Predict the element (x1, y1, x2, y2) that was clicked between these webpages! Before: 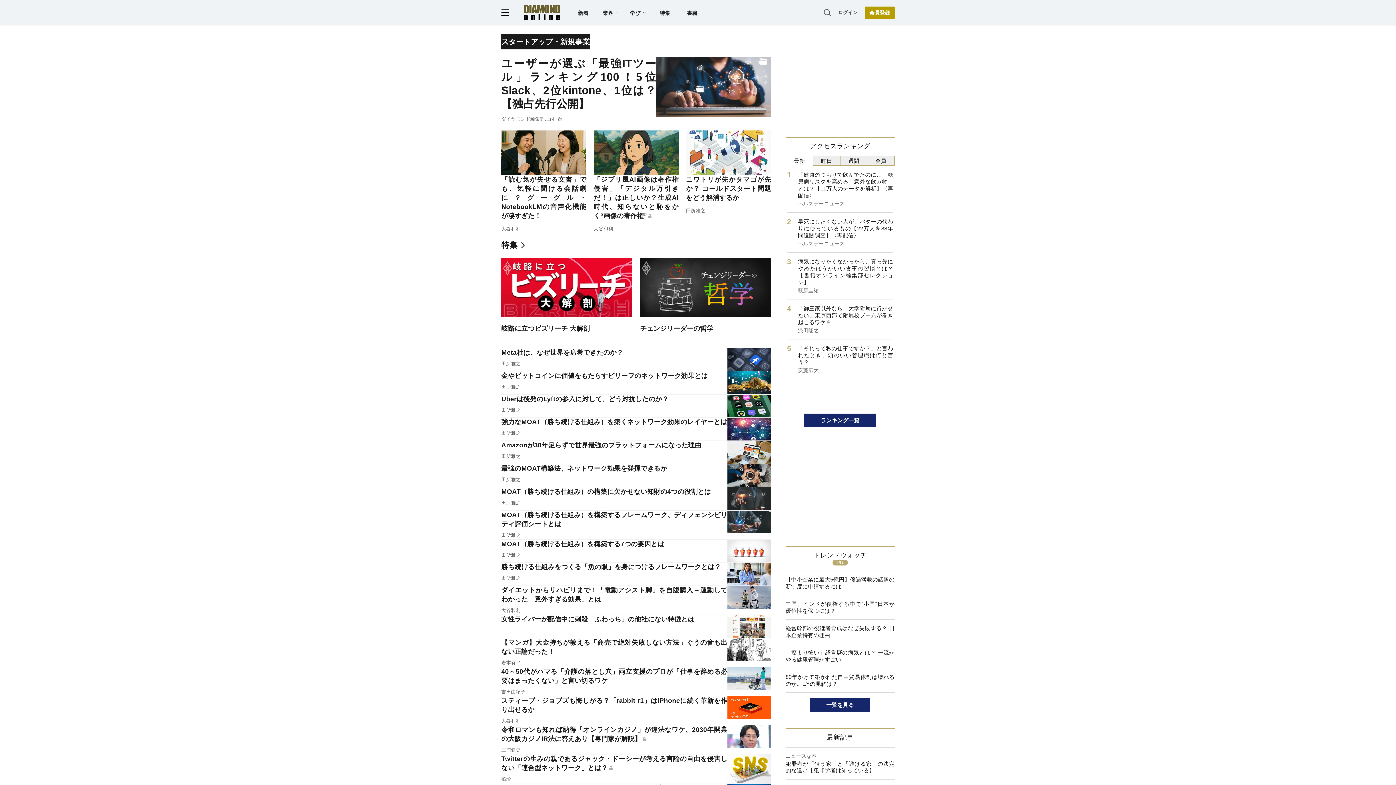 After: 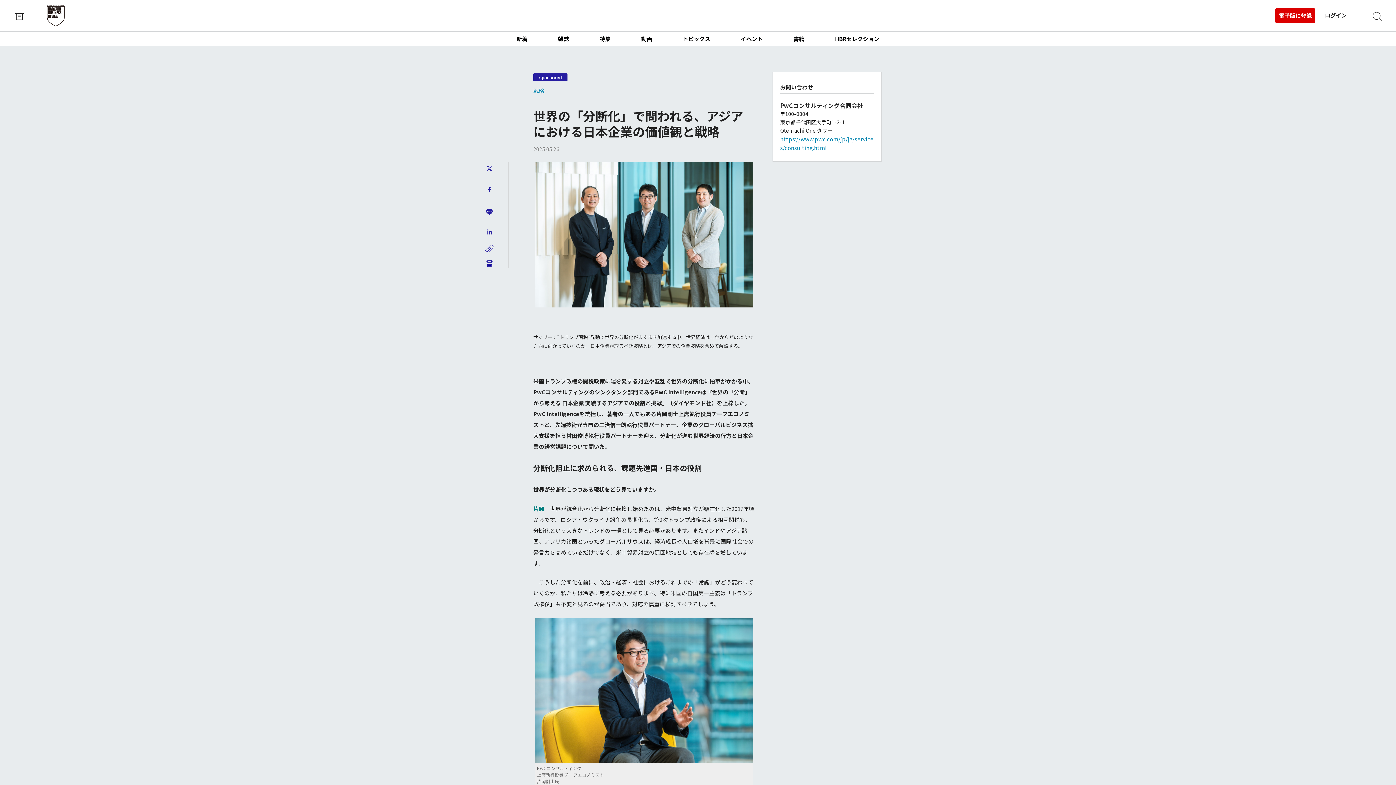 Action: label: 中国、インドが復権する中で“小国”日本が優位性を保つには？ bbox: (785, 595, 894, 620)